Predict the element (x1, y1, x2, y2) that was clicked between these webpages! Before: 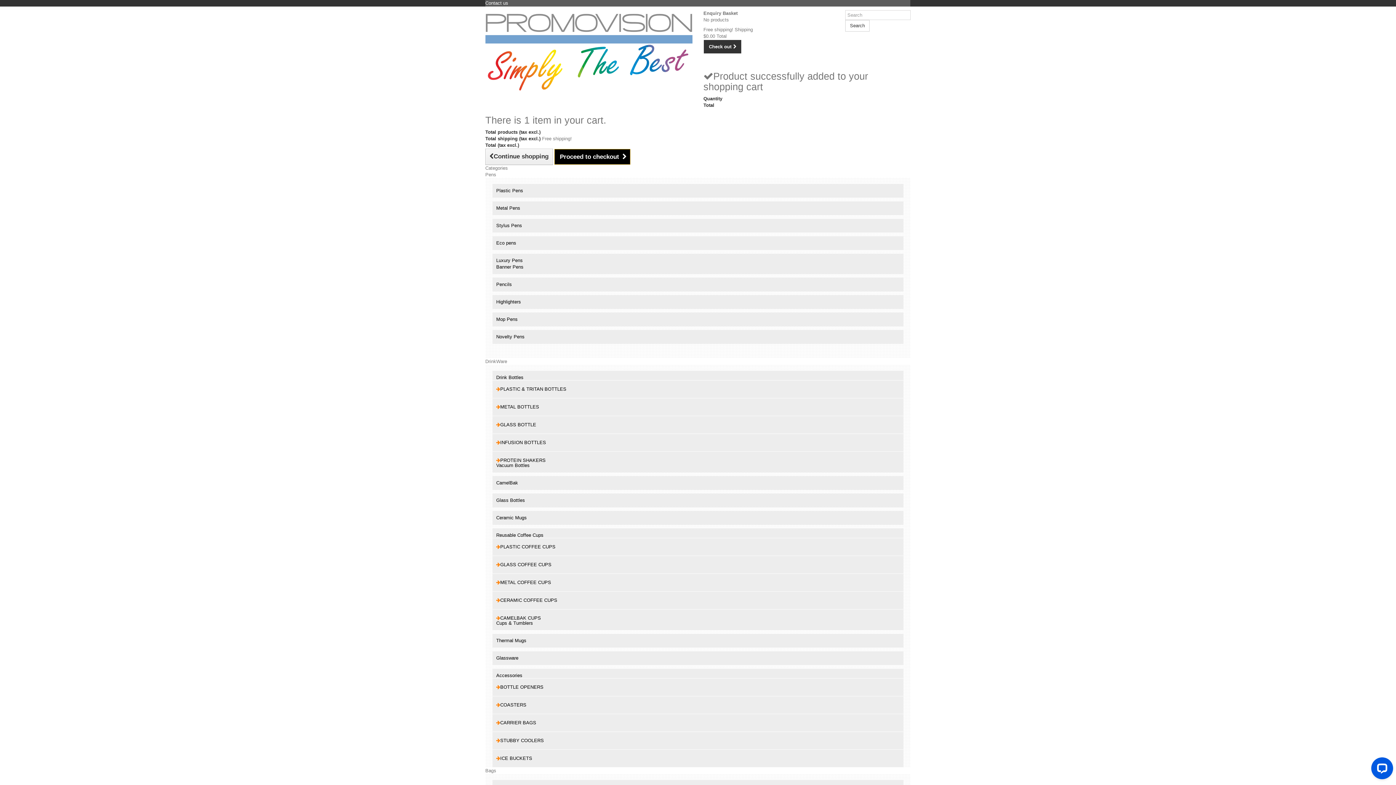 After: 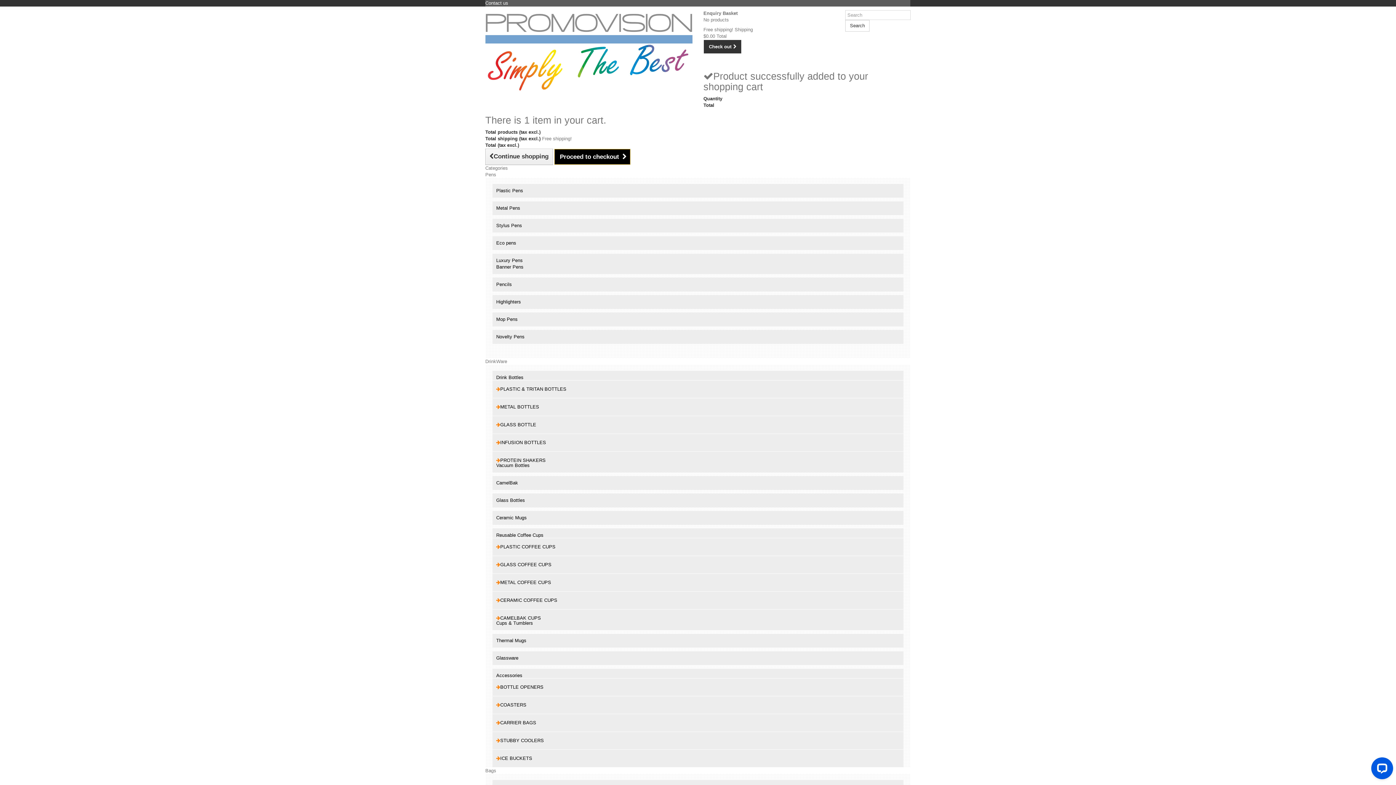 Action: label: Enquiry Basket (empty) bbox: (703, 10, 755, 16)